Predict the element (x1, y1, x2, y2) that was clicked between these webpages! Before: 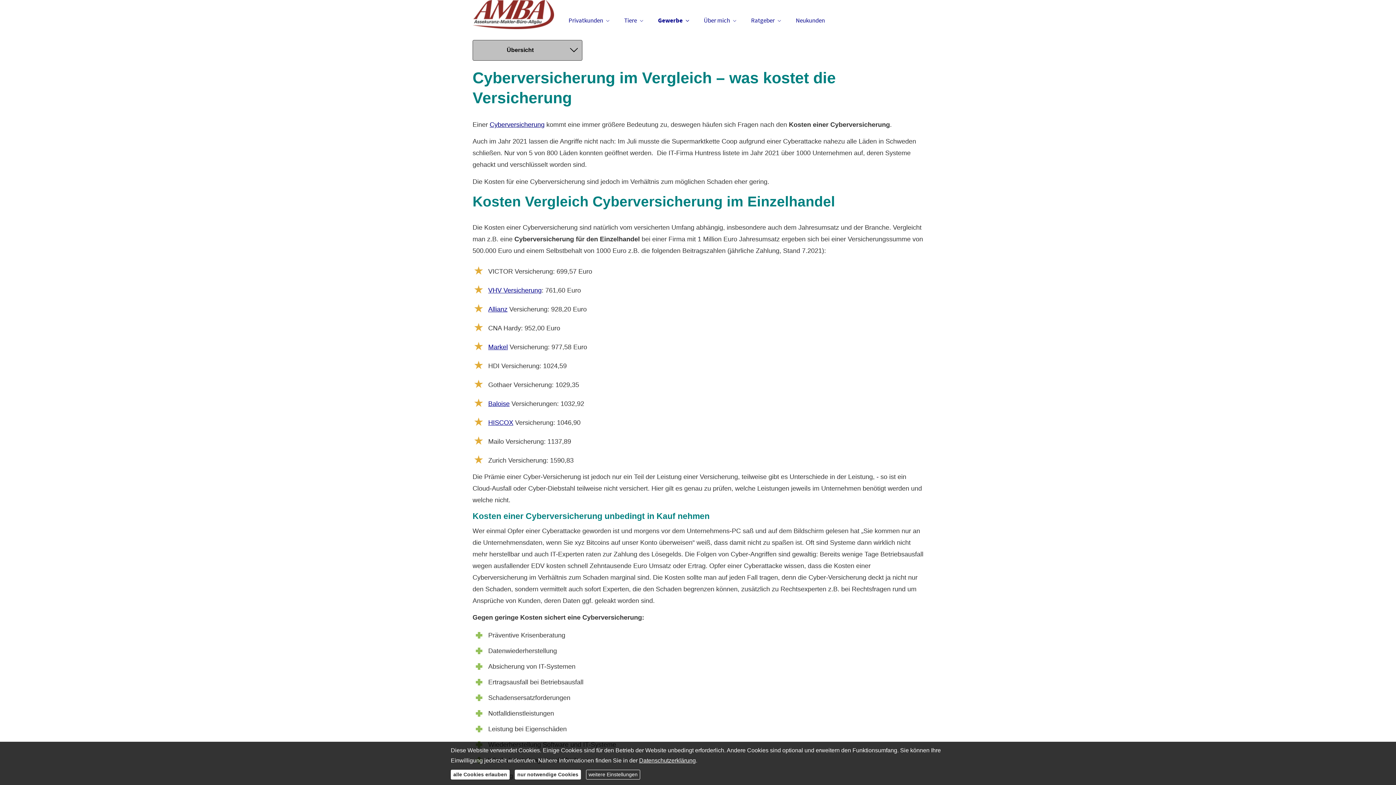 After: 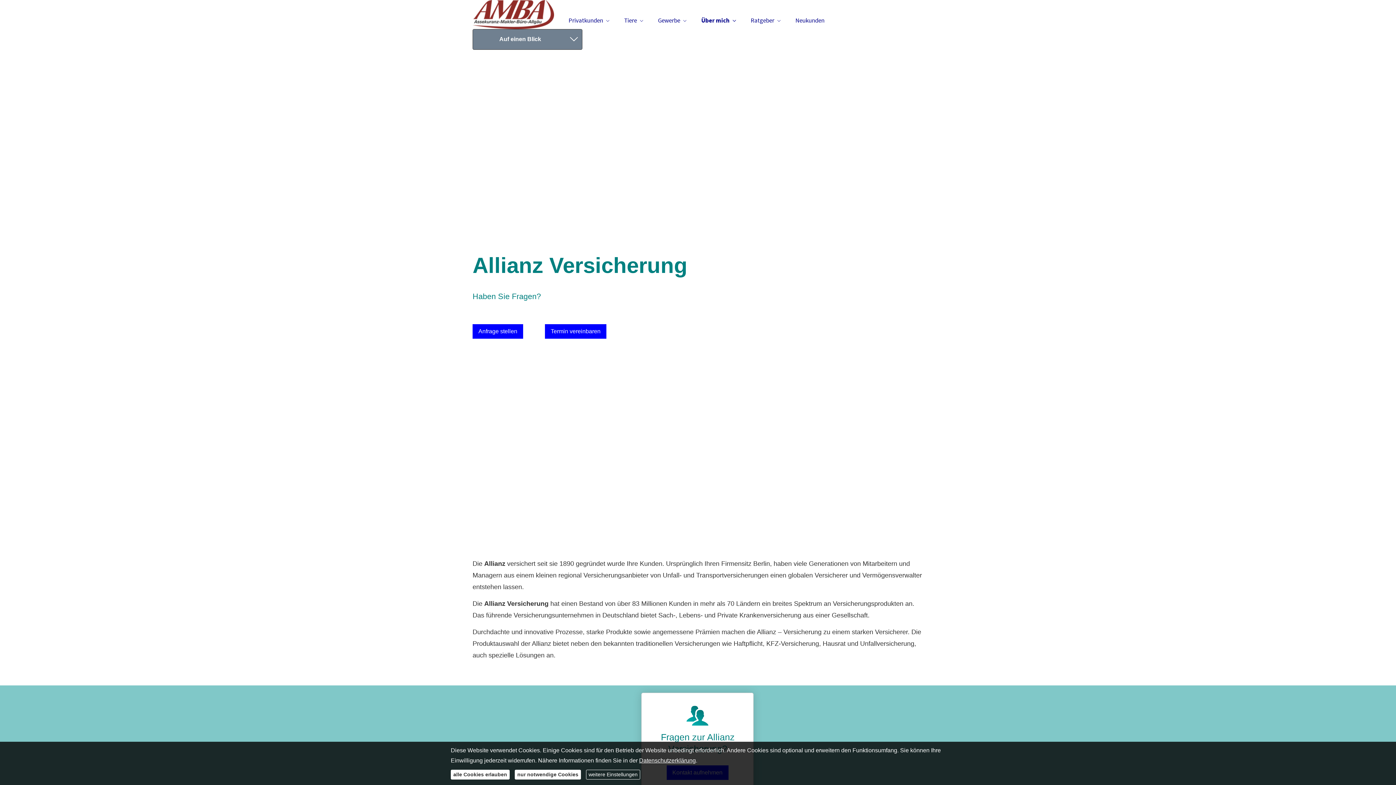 Action: label: Allianz bbox: (488, 305, 507, 312)